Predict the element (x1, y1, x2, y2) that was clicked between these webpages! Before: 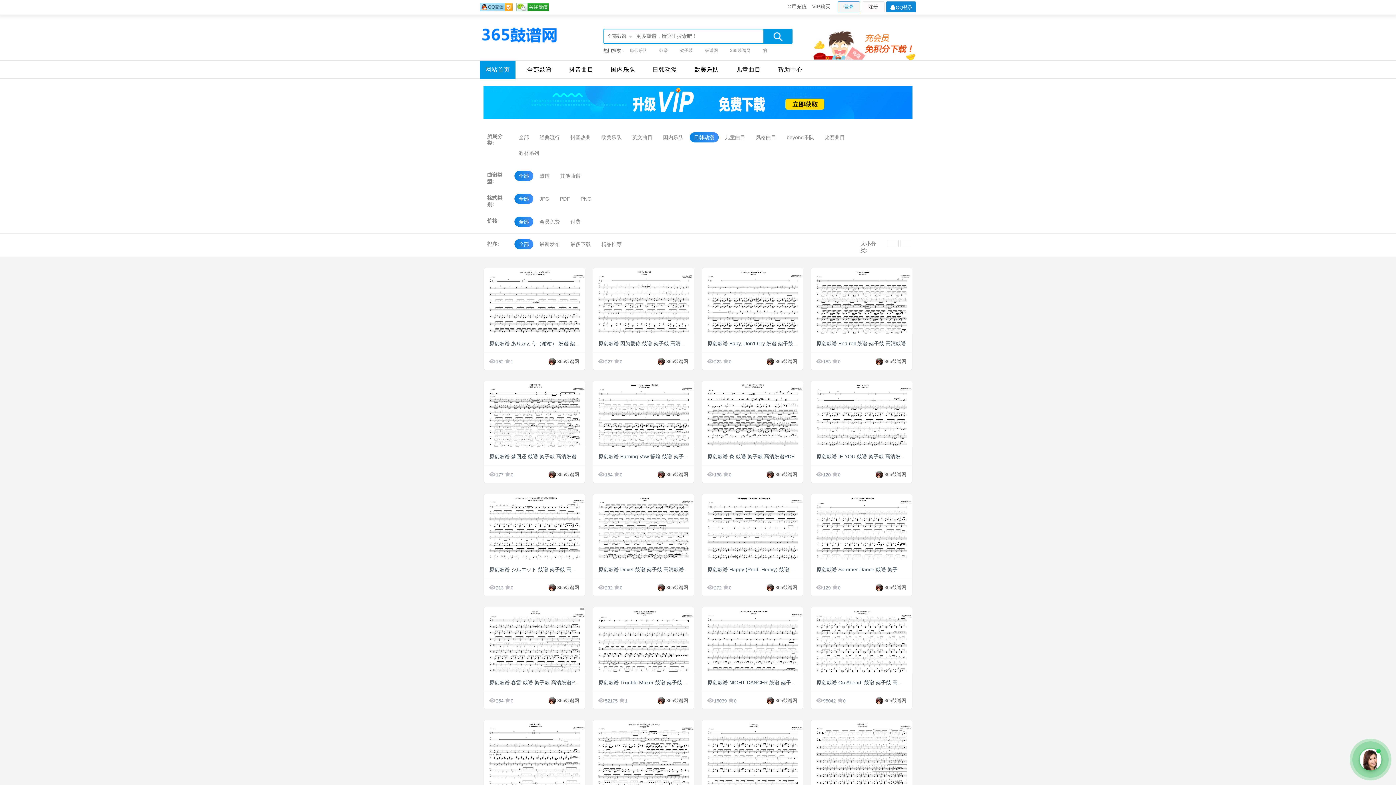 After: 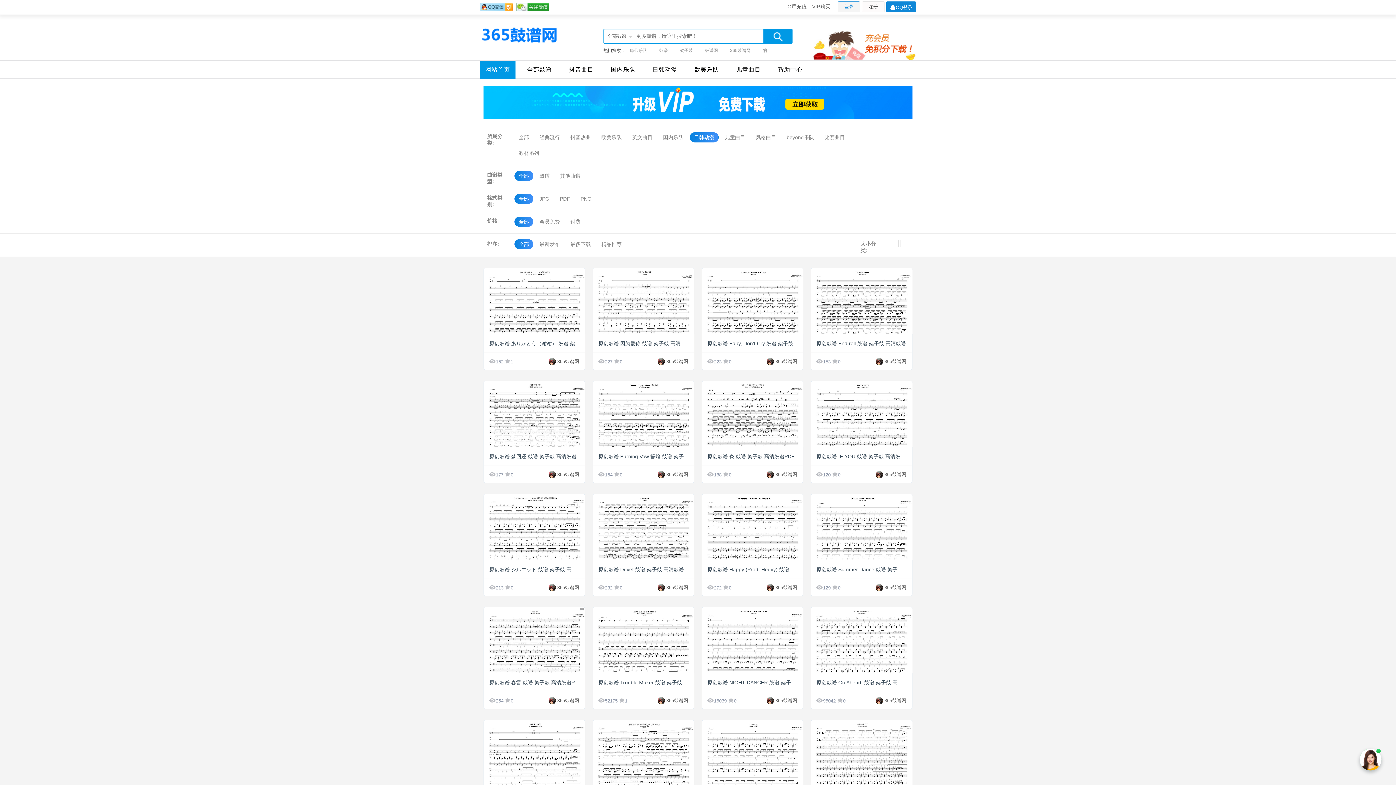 Action: bbox: (514, 216, 533, 226) label: 全部